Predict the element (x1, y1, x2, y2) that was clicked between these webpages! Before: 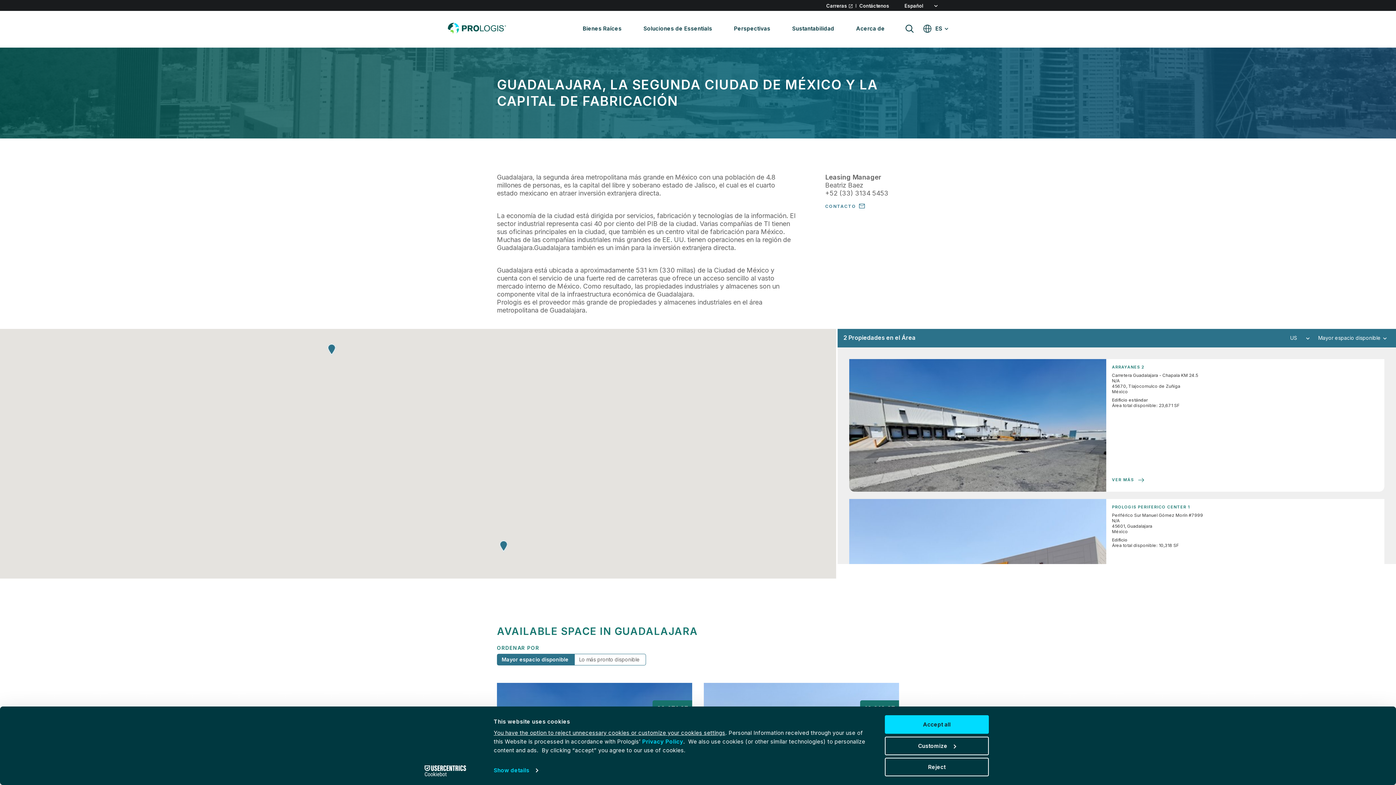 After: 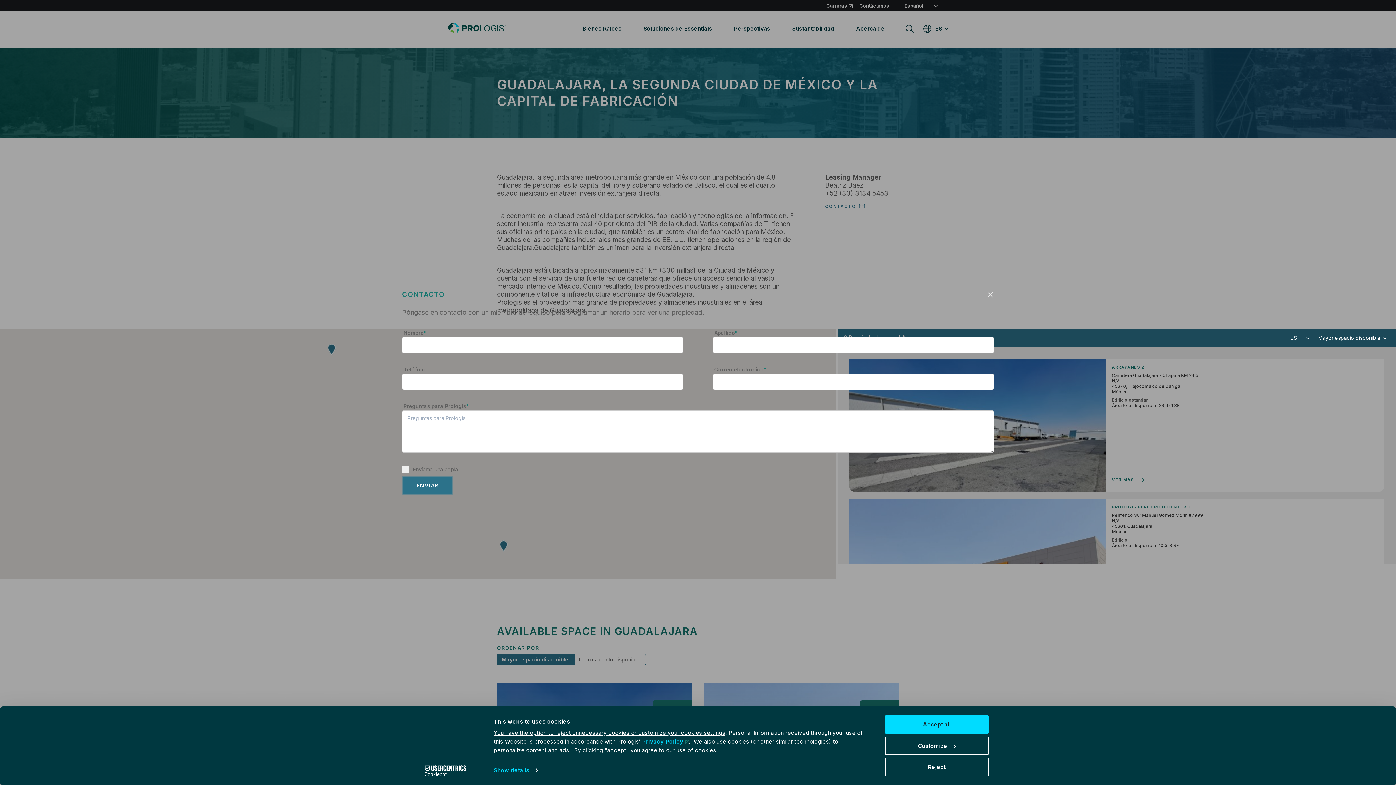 Action: bbox: (825, 203, 865, 209) label: CONTACTO